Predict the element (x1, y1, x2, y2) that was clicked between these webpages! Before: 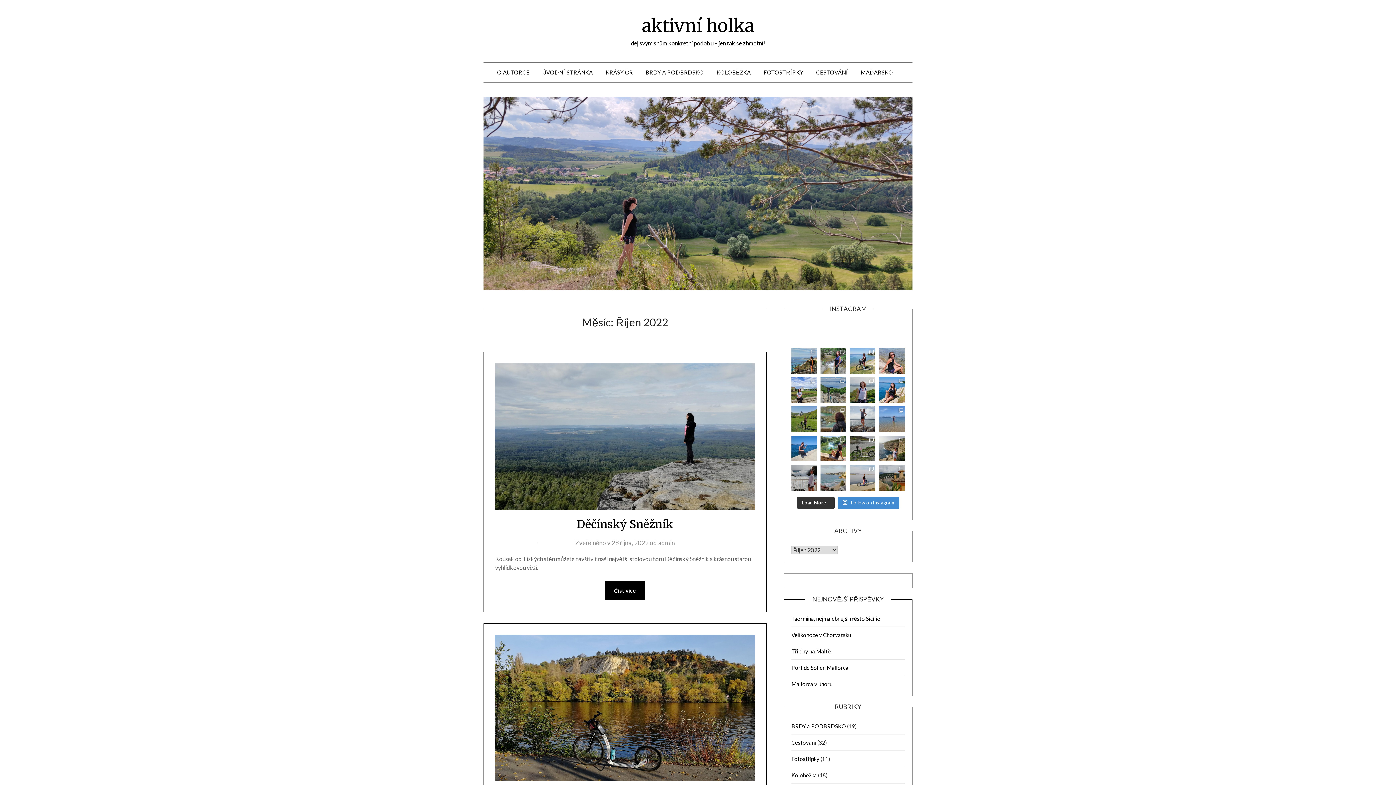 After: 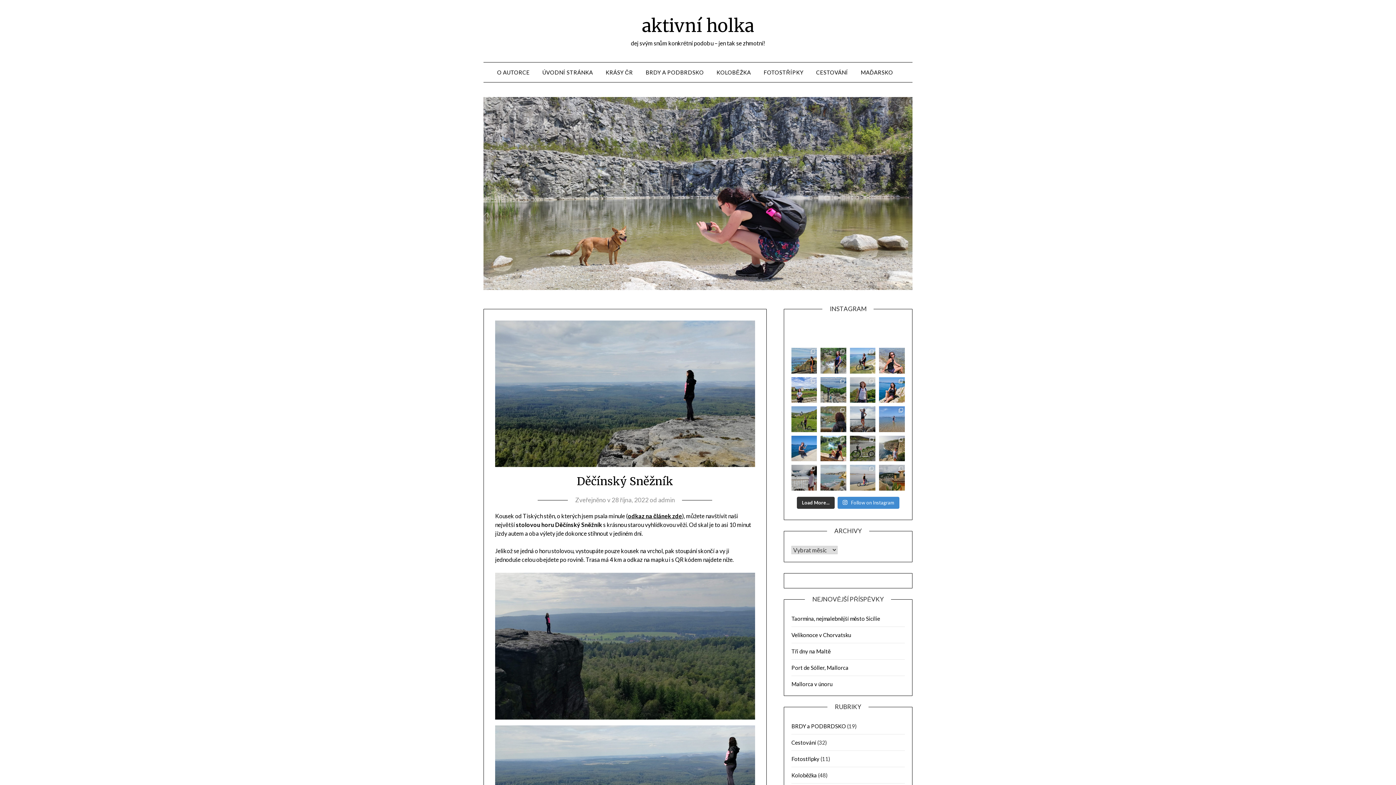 Action: label: Děčínský Sněžník bbox: (577, 517, 673, 531)